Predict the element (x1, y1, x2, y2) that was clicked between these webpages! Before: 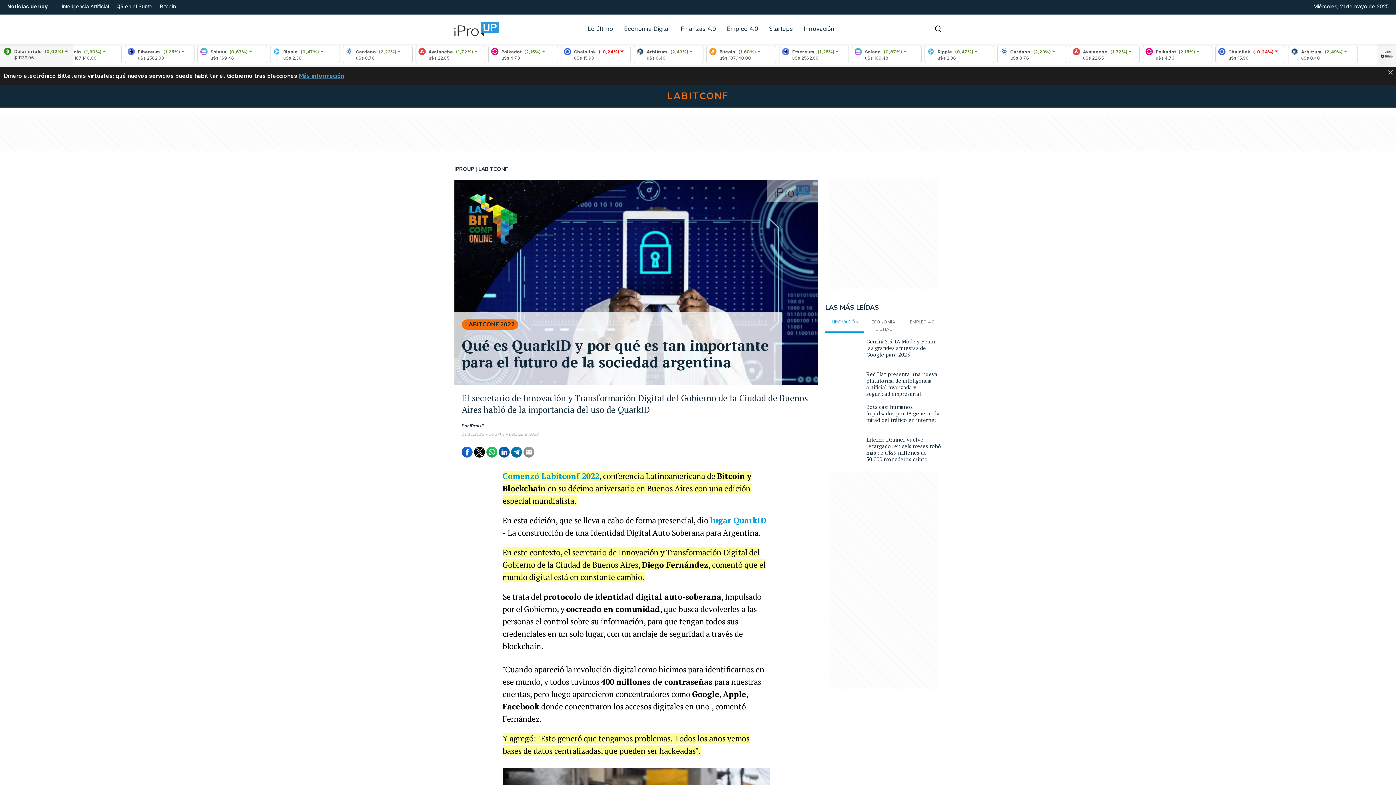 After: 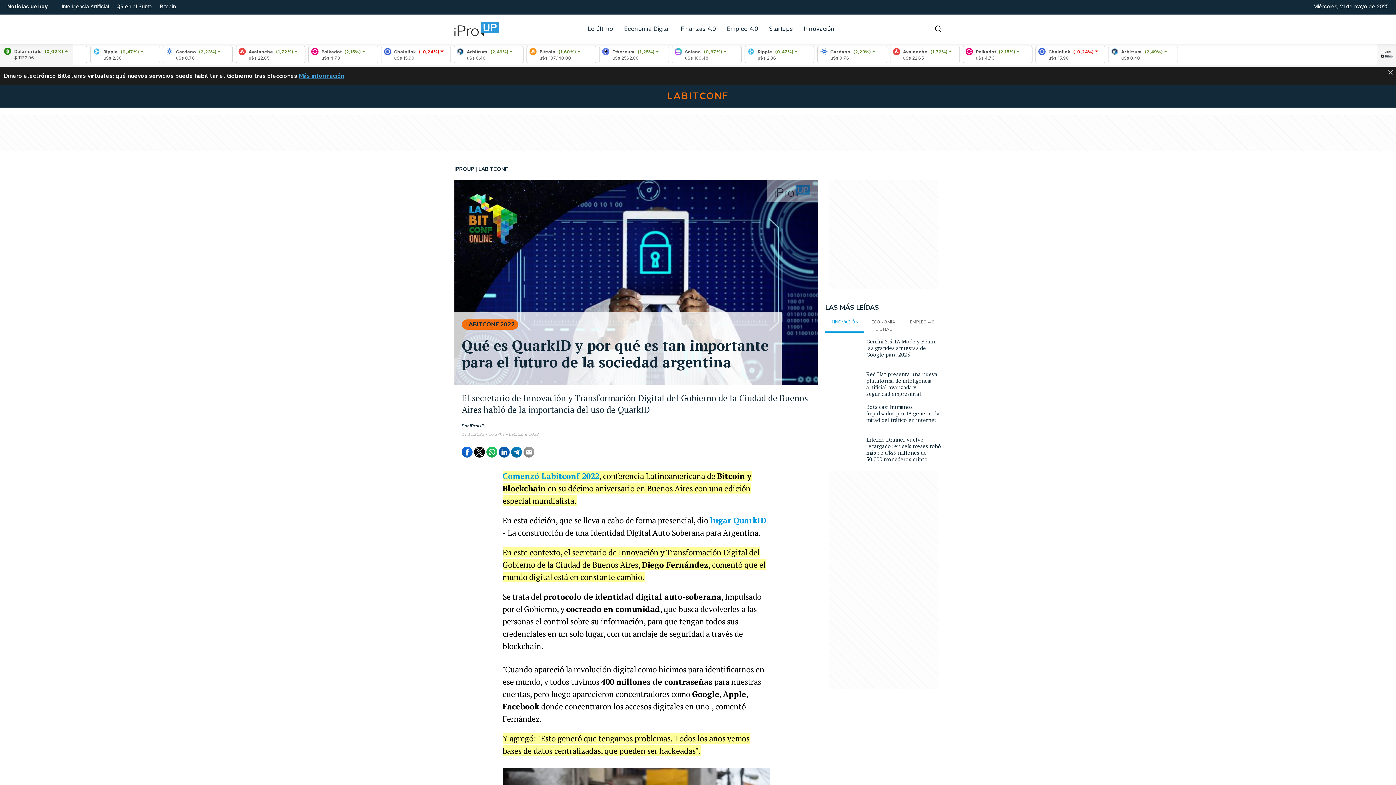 Action: bbox: (511, 446, 522, 457)